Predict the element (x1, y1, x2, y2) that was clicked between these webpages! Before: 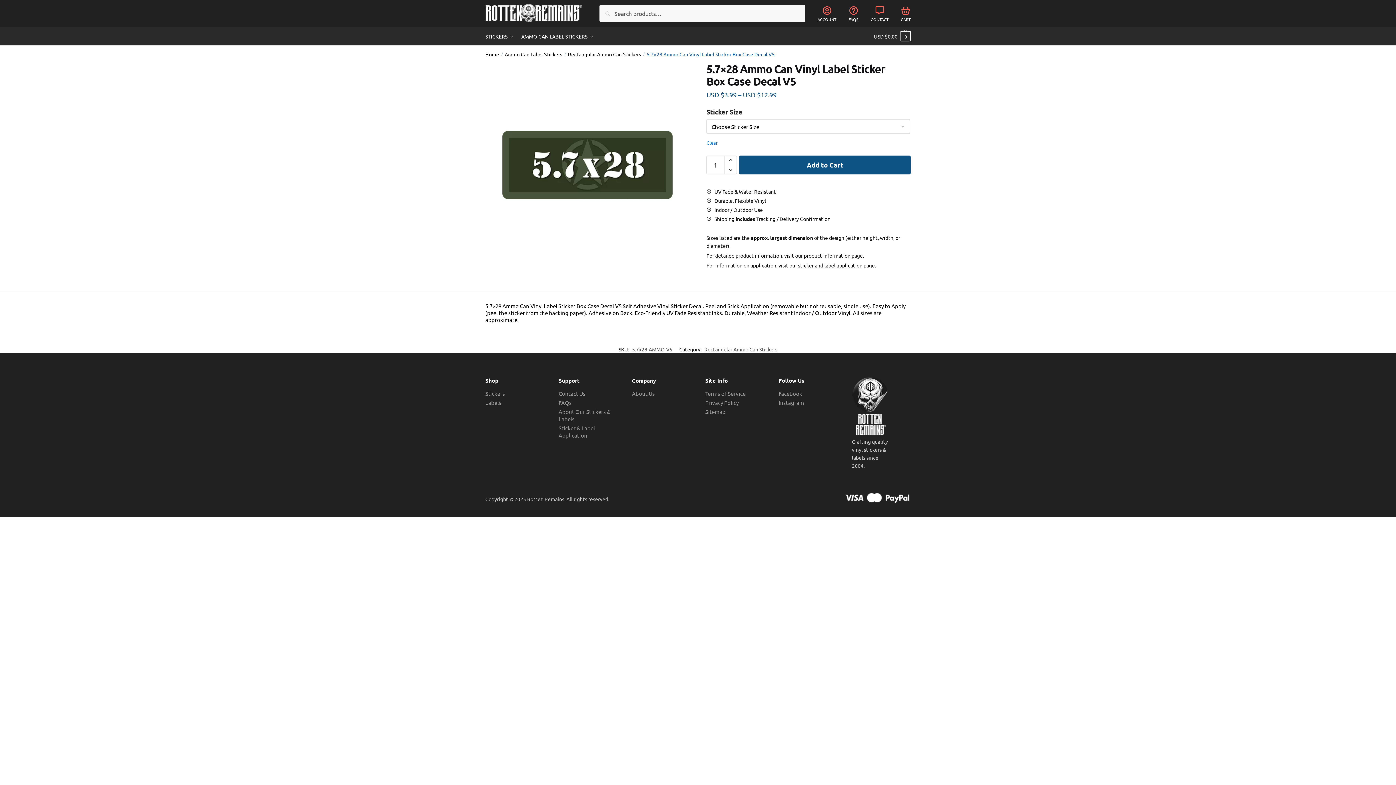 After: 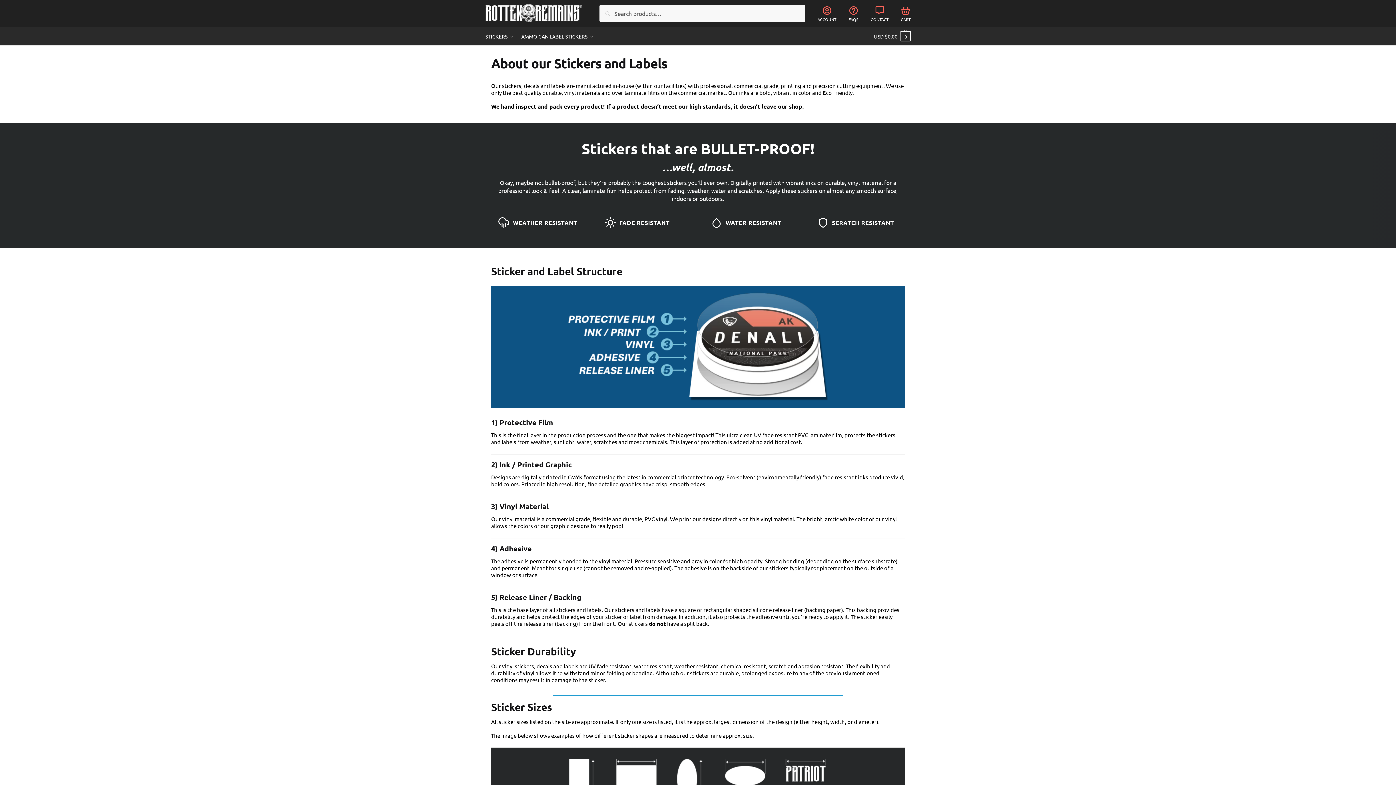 Action: label: product information bbox: (804, 252, 850, 259)